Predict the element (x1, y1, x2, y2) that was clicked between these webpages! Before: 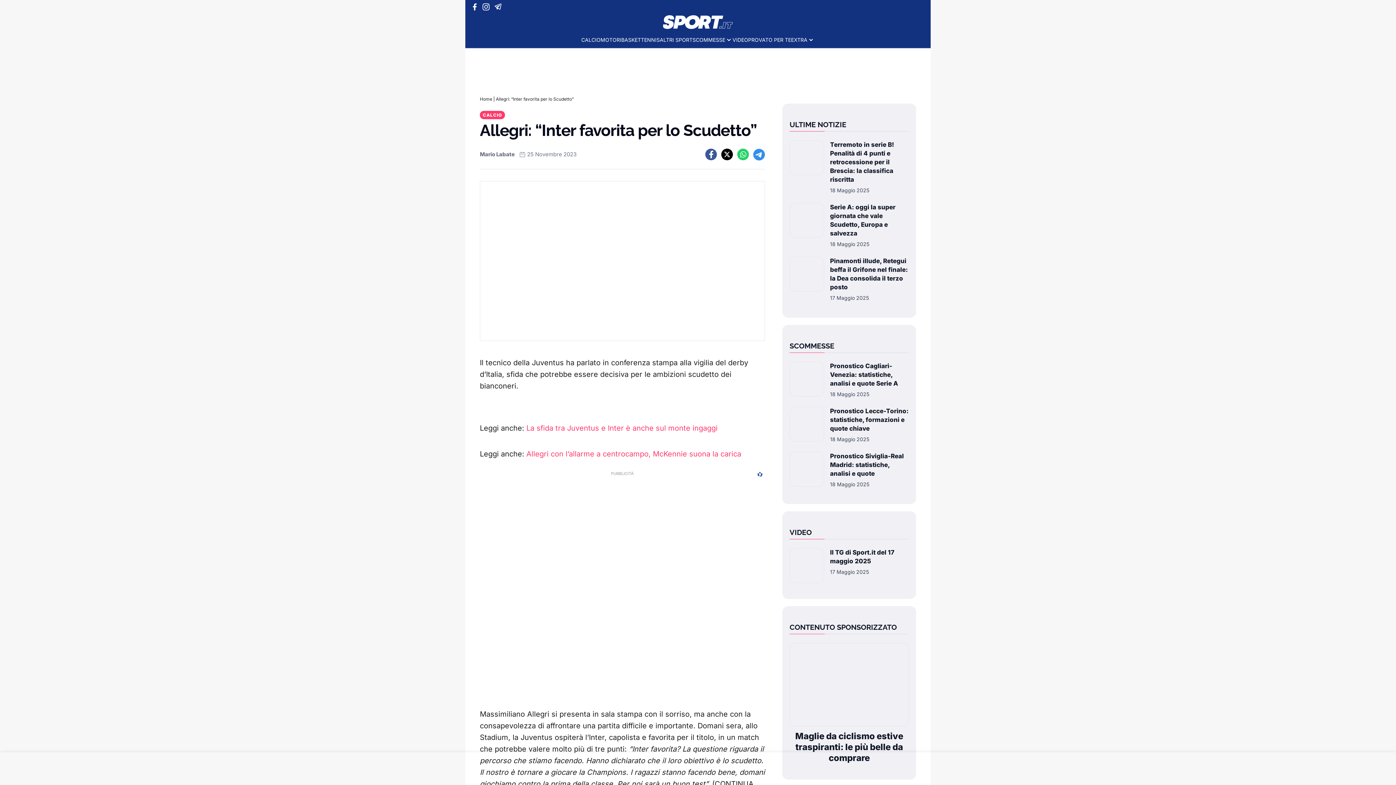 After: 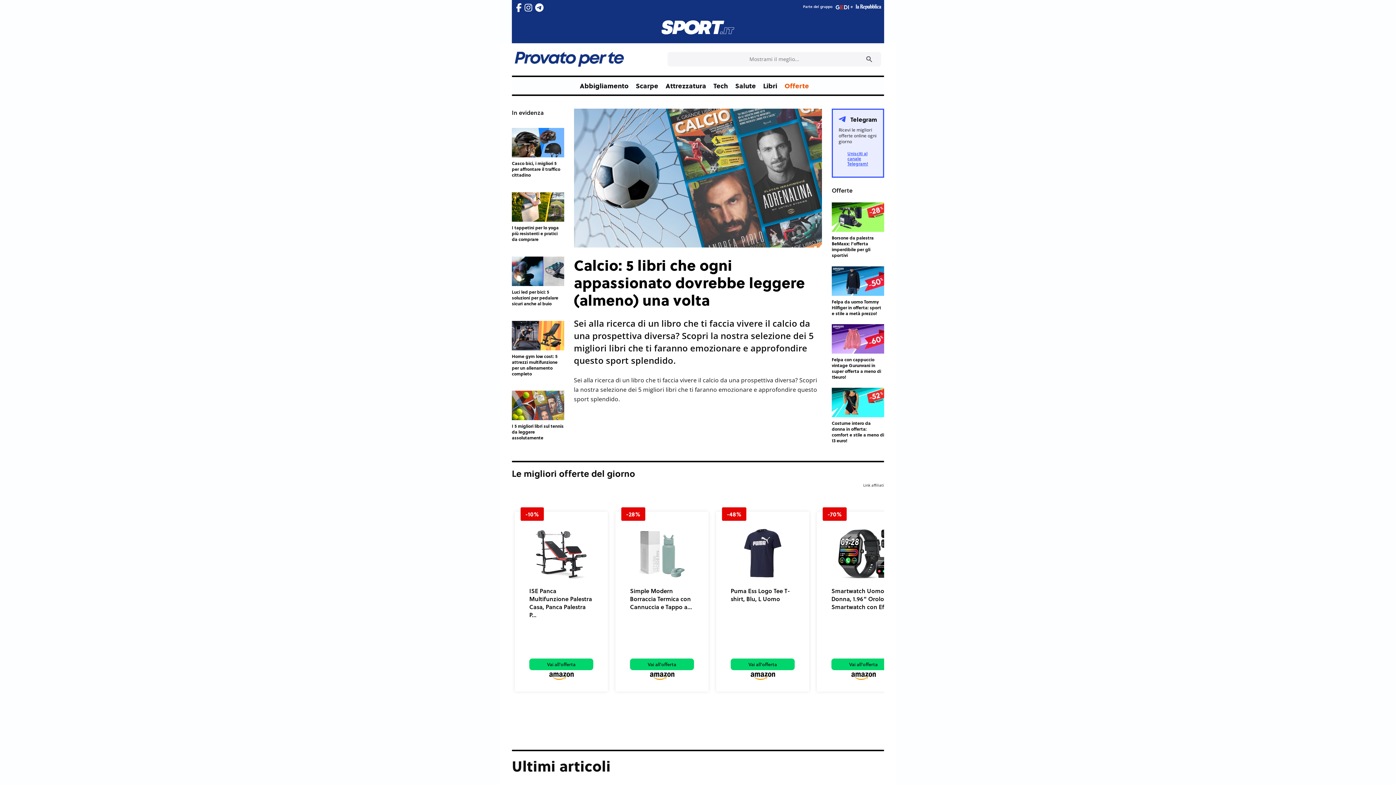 Action: label: PROVATO PER TE bbox: (748, 36, 791, 43)